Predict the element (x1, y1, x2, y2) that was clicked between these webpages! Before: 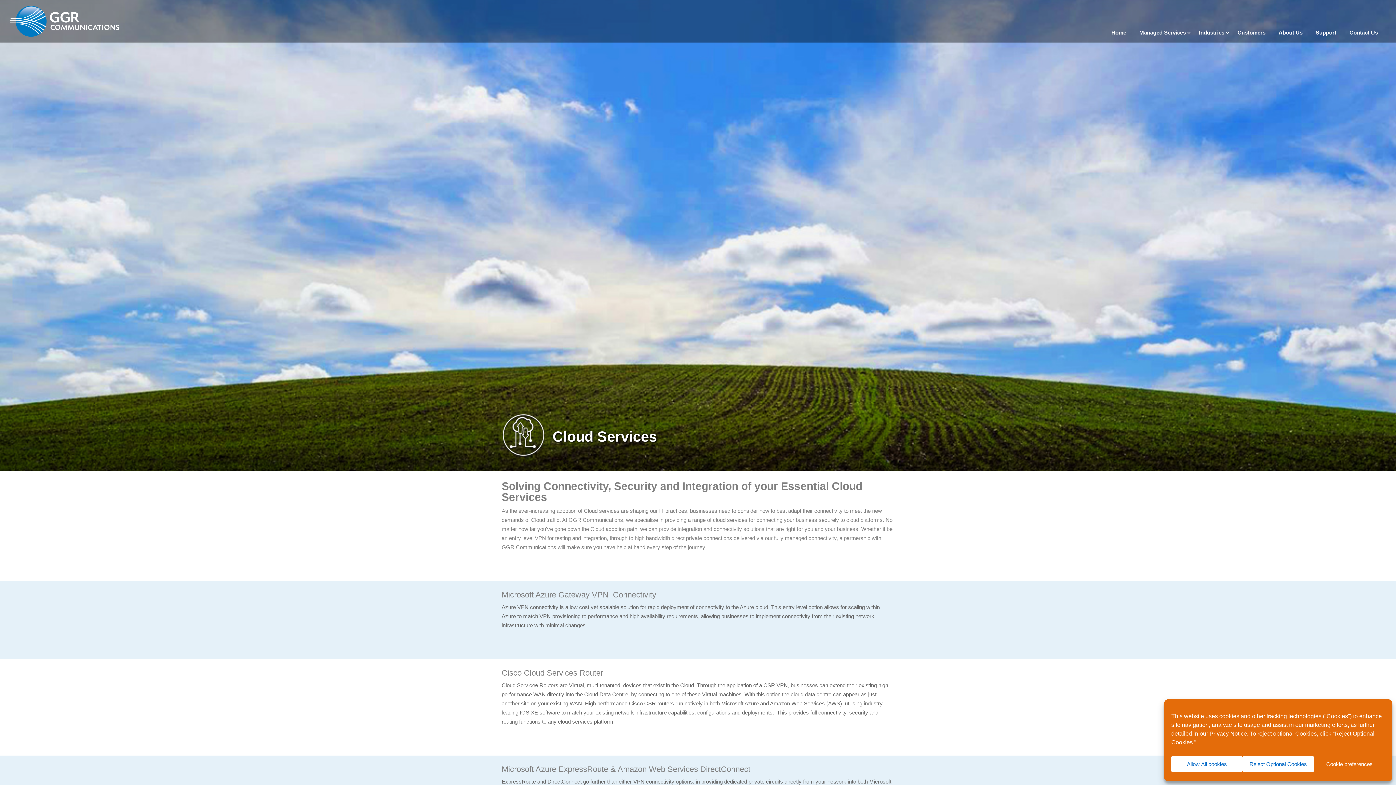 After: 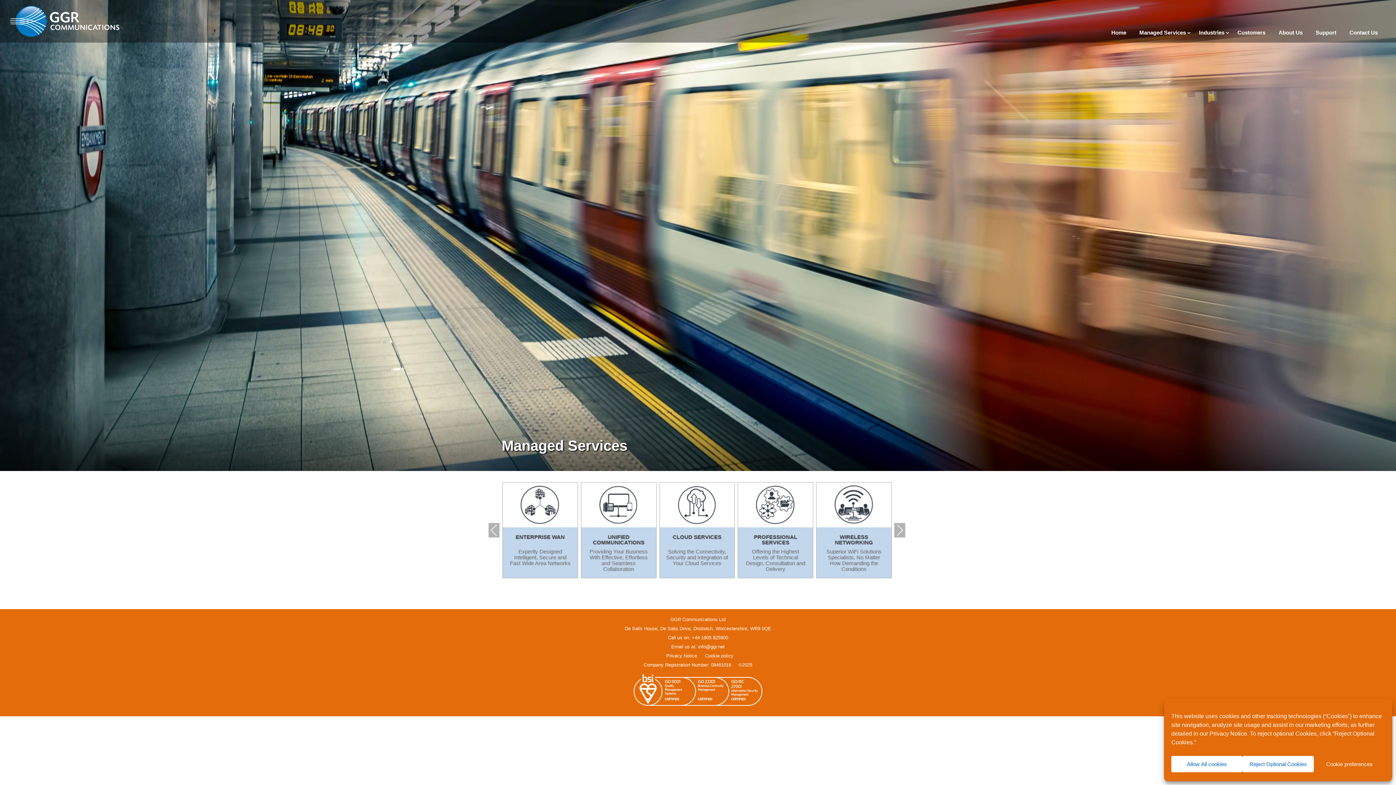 Action: label: Managed Services bbox: (1139, 30, 1189, 42)